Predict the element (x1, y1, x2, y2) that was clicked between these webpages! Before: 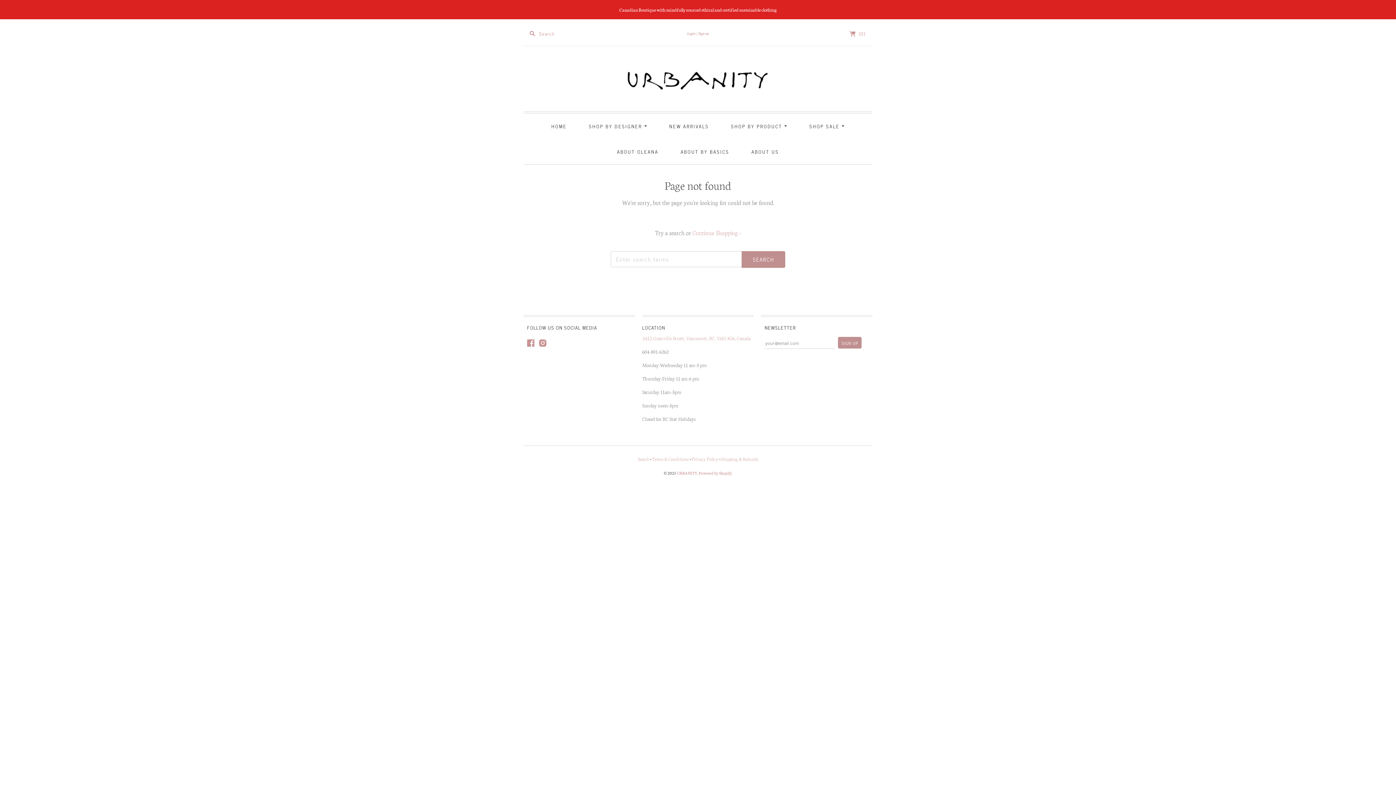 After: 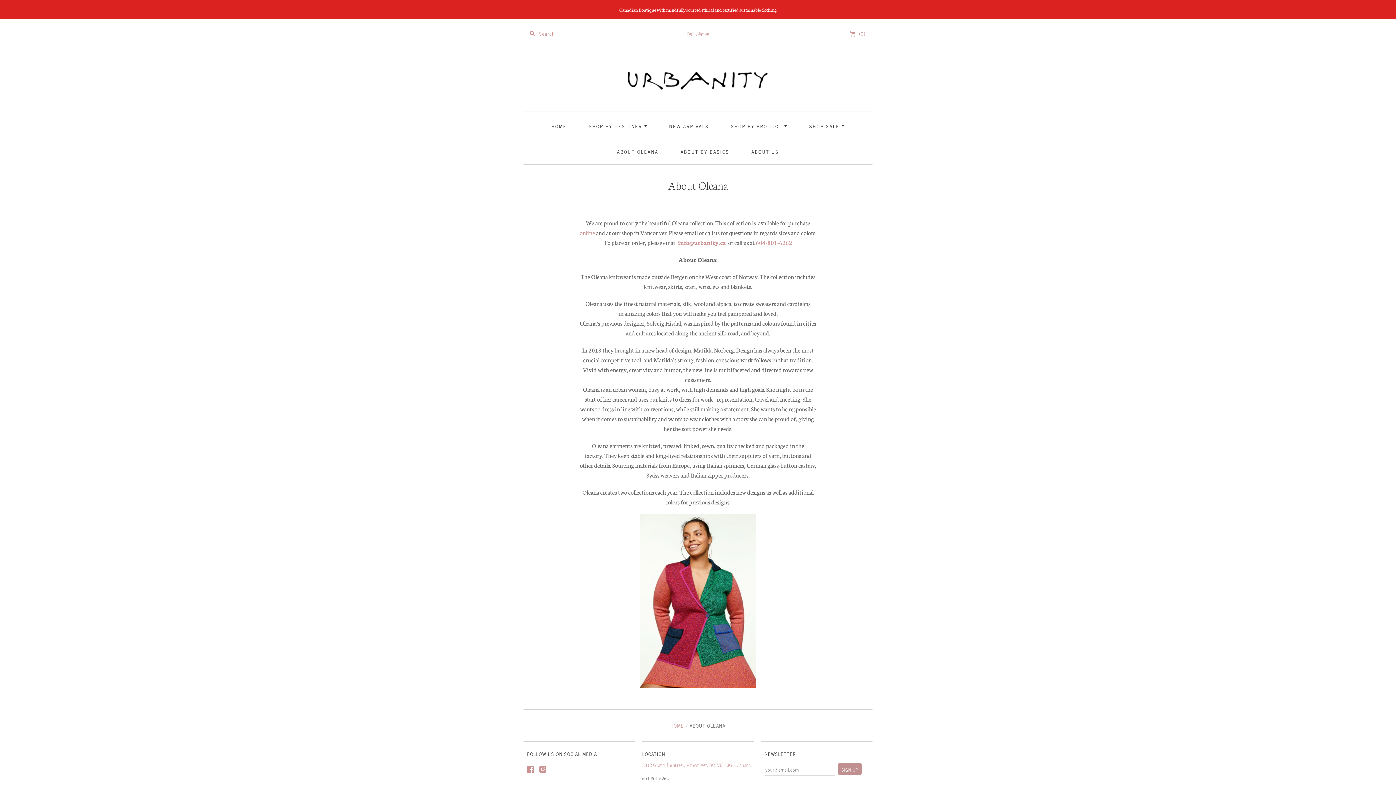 Action: bbox: (607, 138, 668, 164) label: ABOUT OLEANA